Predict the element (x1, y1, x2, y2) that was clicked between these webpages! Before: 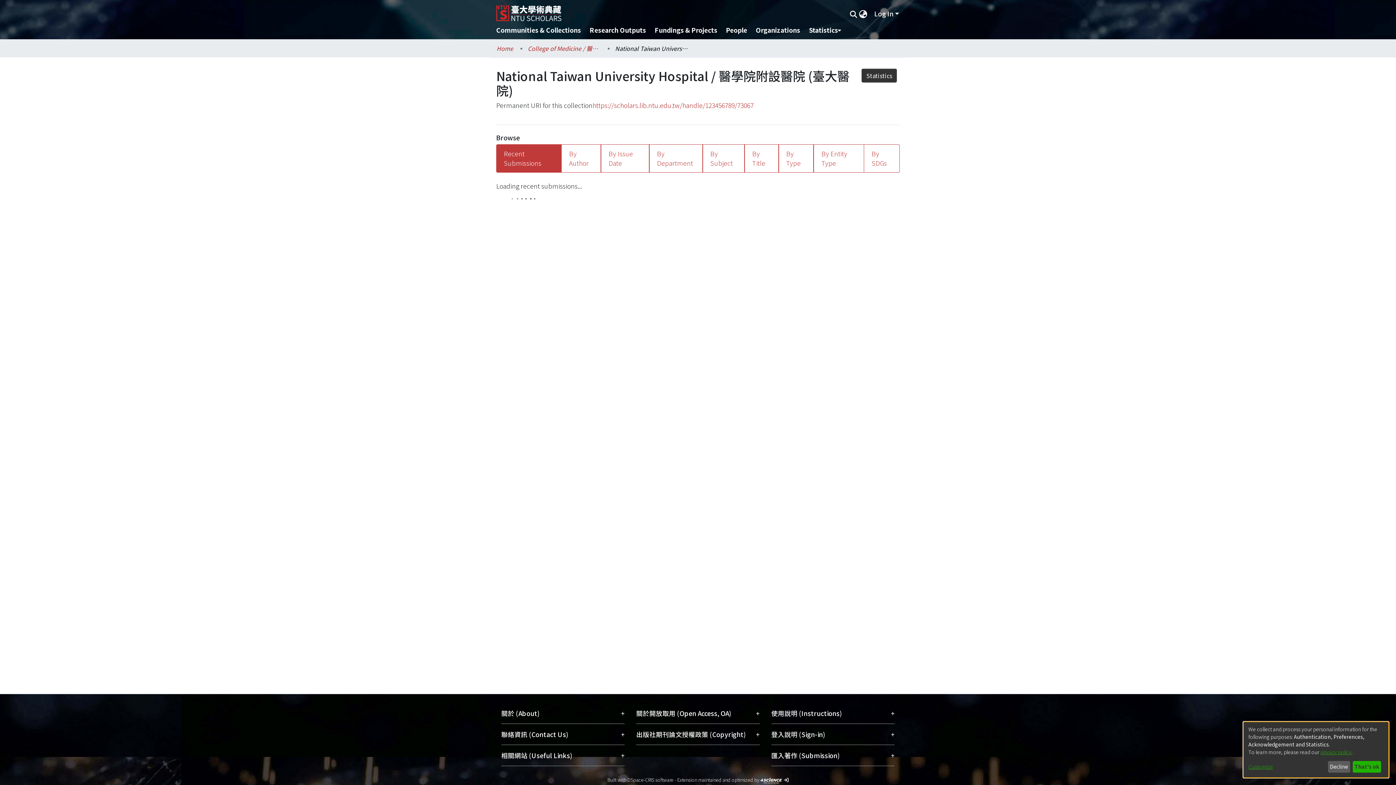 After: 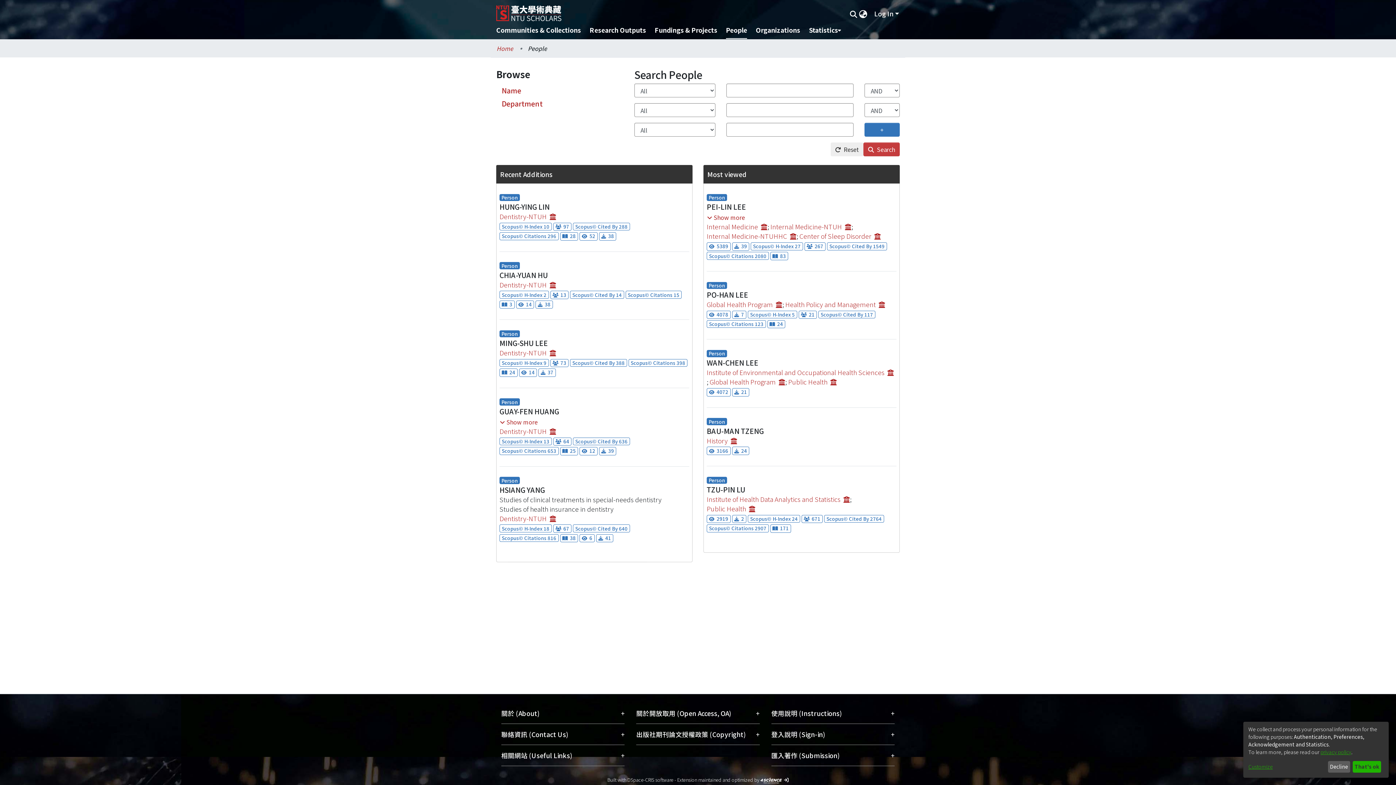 Action: bbox: (726, 9, 747, 27) label: People